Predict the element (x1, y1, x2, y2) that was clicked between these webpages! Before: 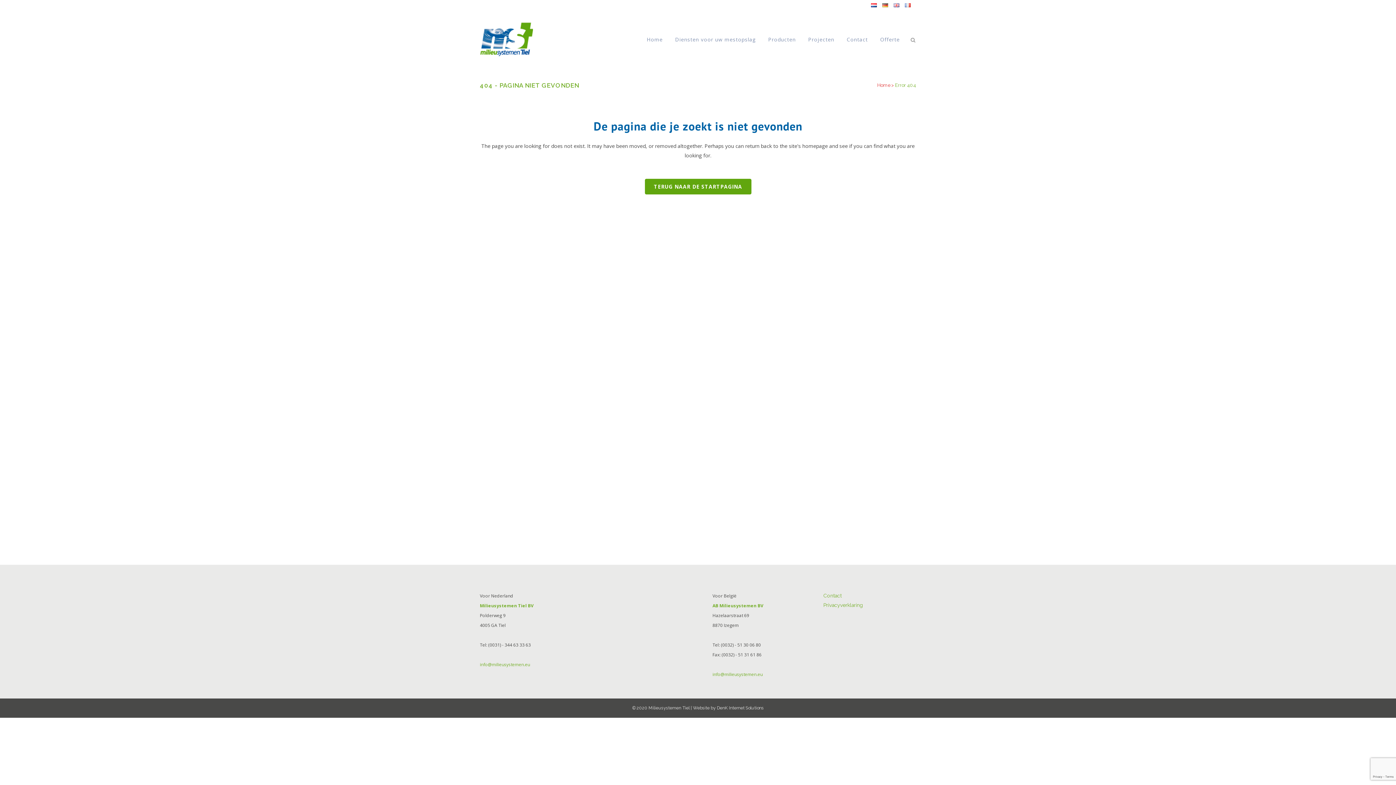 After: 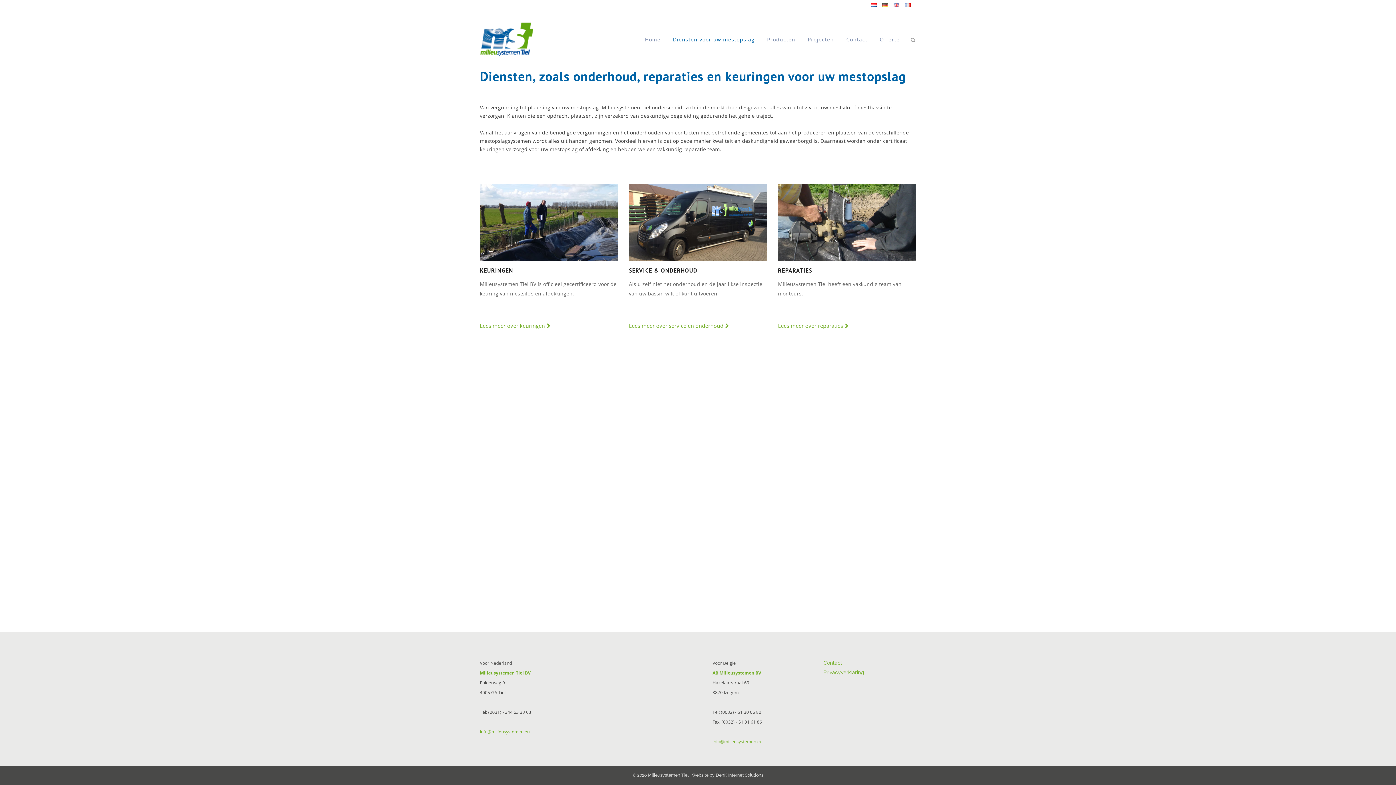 Action: label: Diensten voor uw mestopslag bbox: (669, 12, 762, 67)